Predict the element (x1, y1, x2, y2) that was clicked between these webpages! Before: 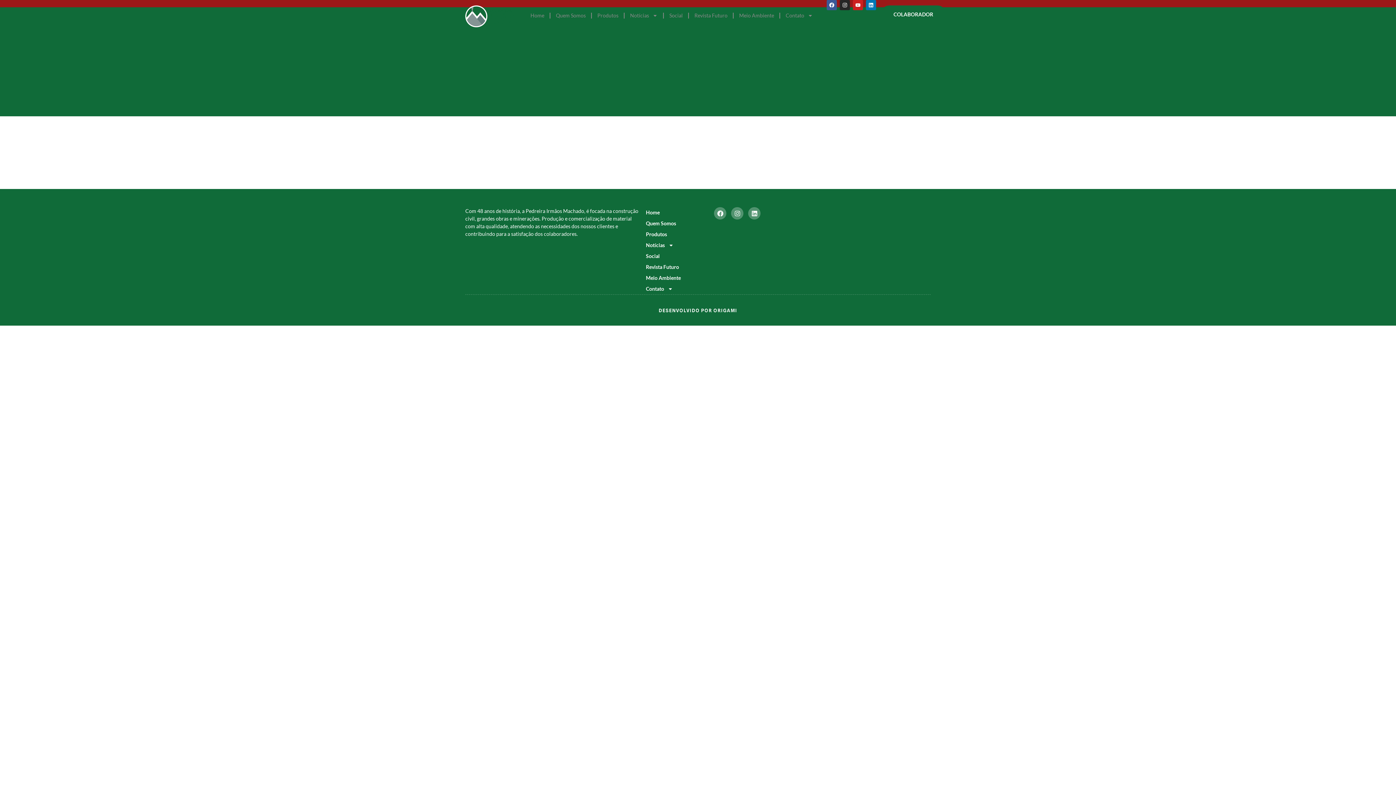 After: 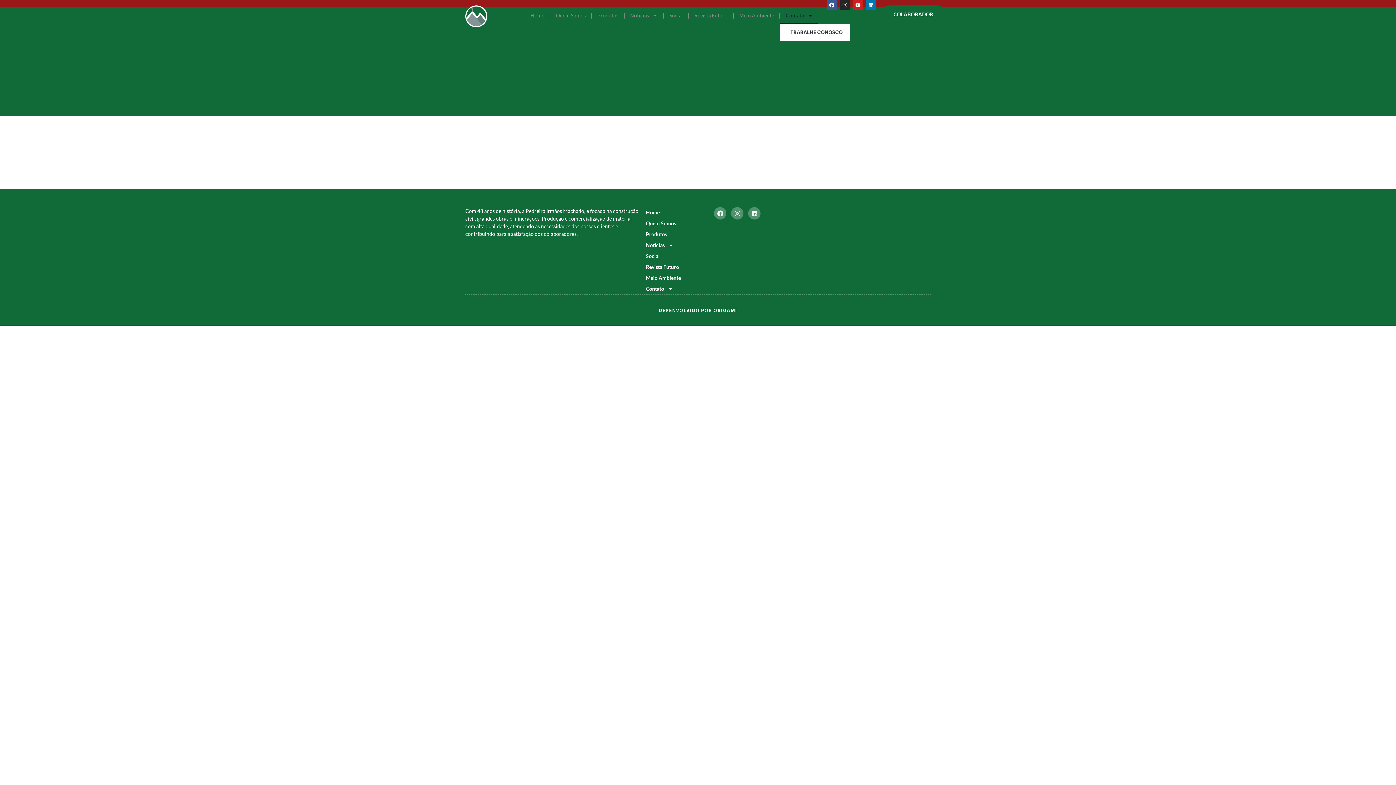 Action: bbox: (780, 7, 818, 24) label: Contato